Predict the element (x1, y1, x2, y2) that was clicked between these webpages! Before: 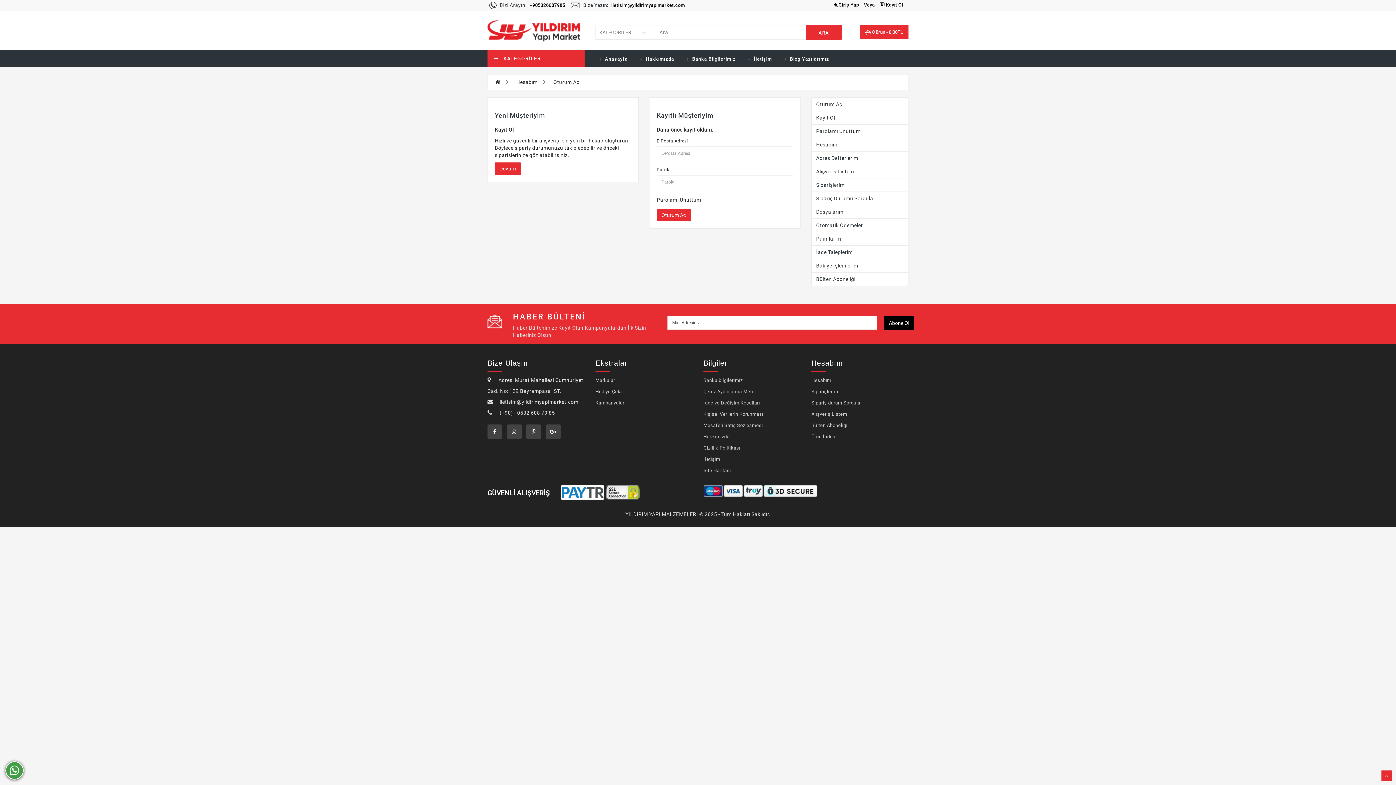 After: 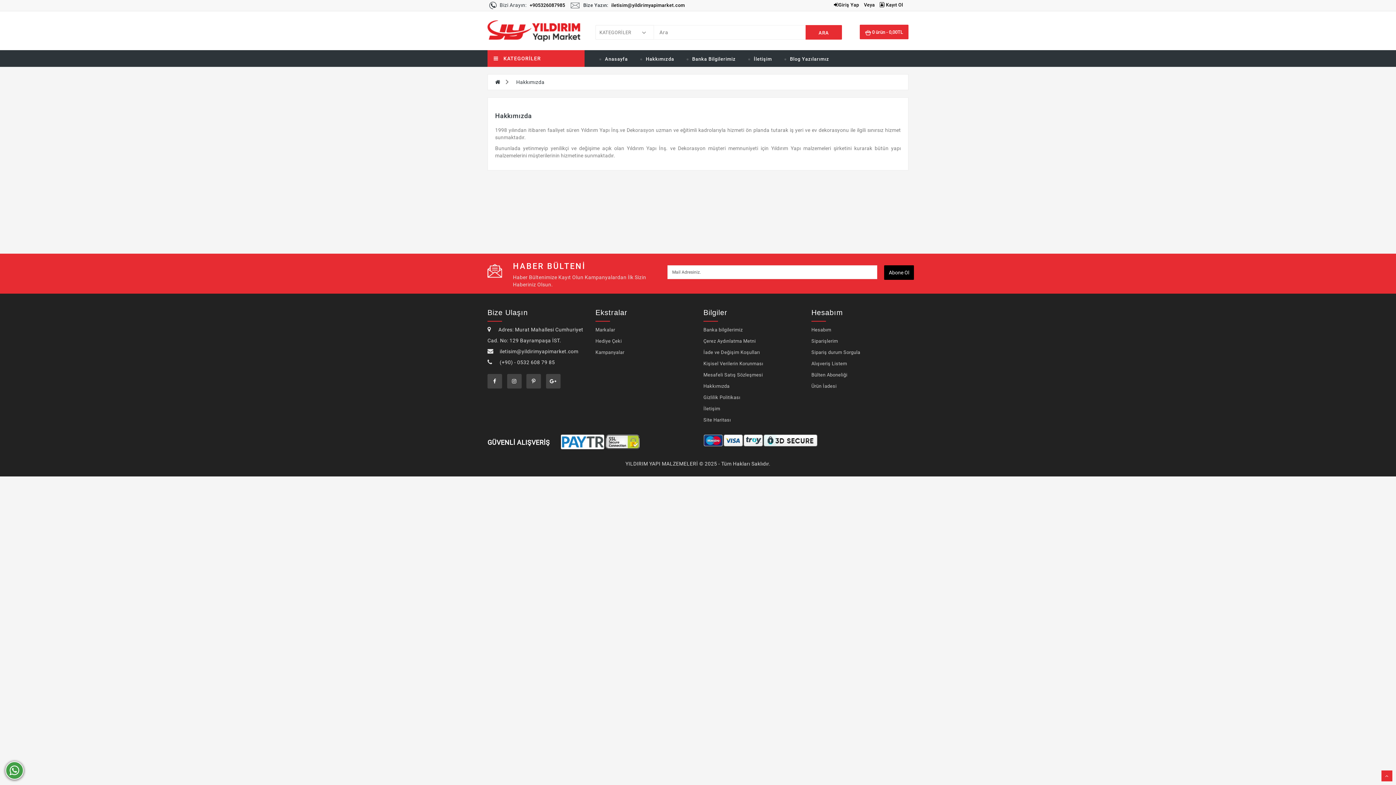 Action: bbox: (703, 434, 729, 439) label: Hakkımızda